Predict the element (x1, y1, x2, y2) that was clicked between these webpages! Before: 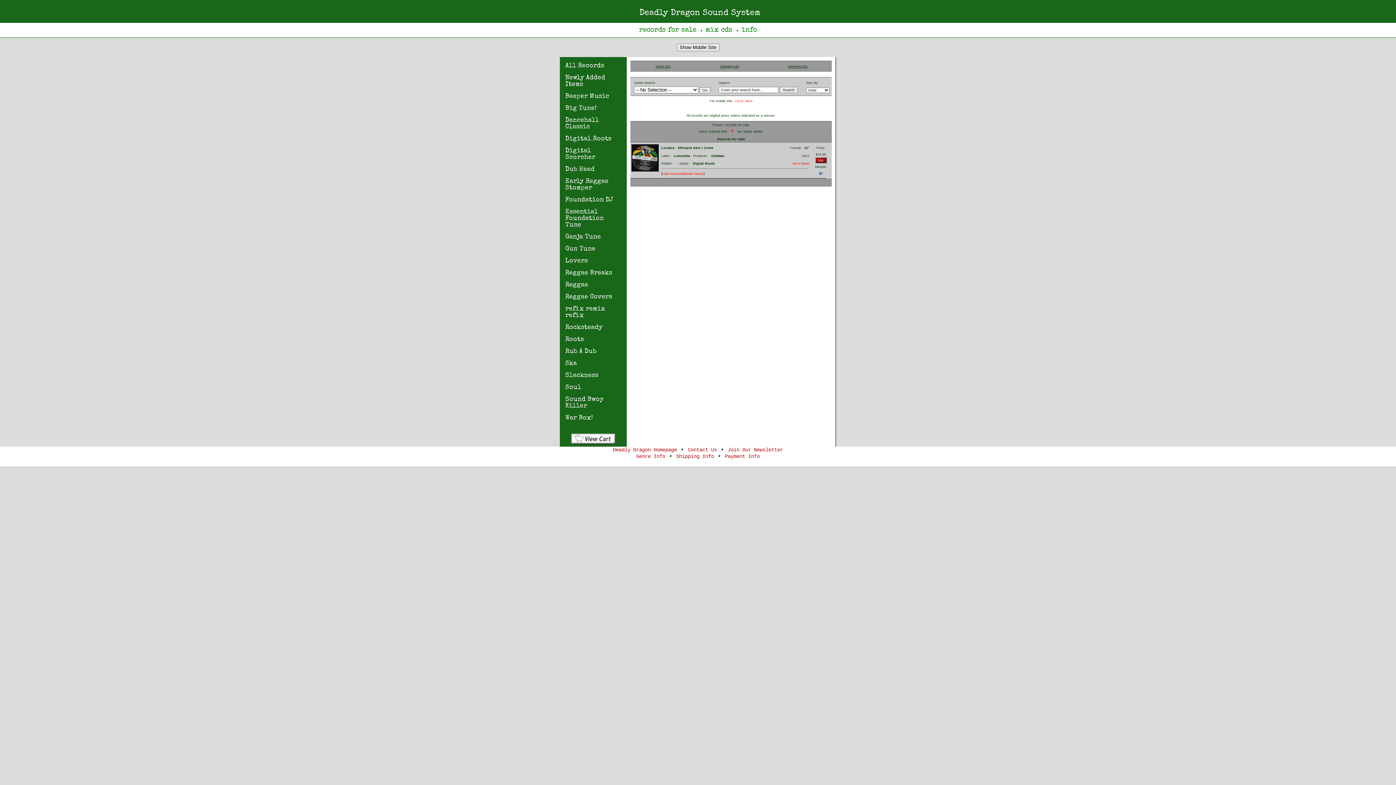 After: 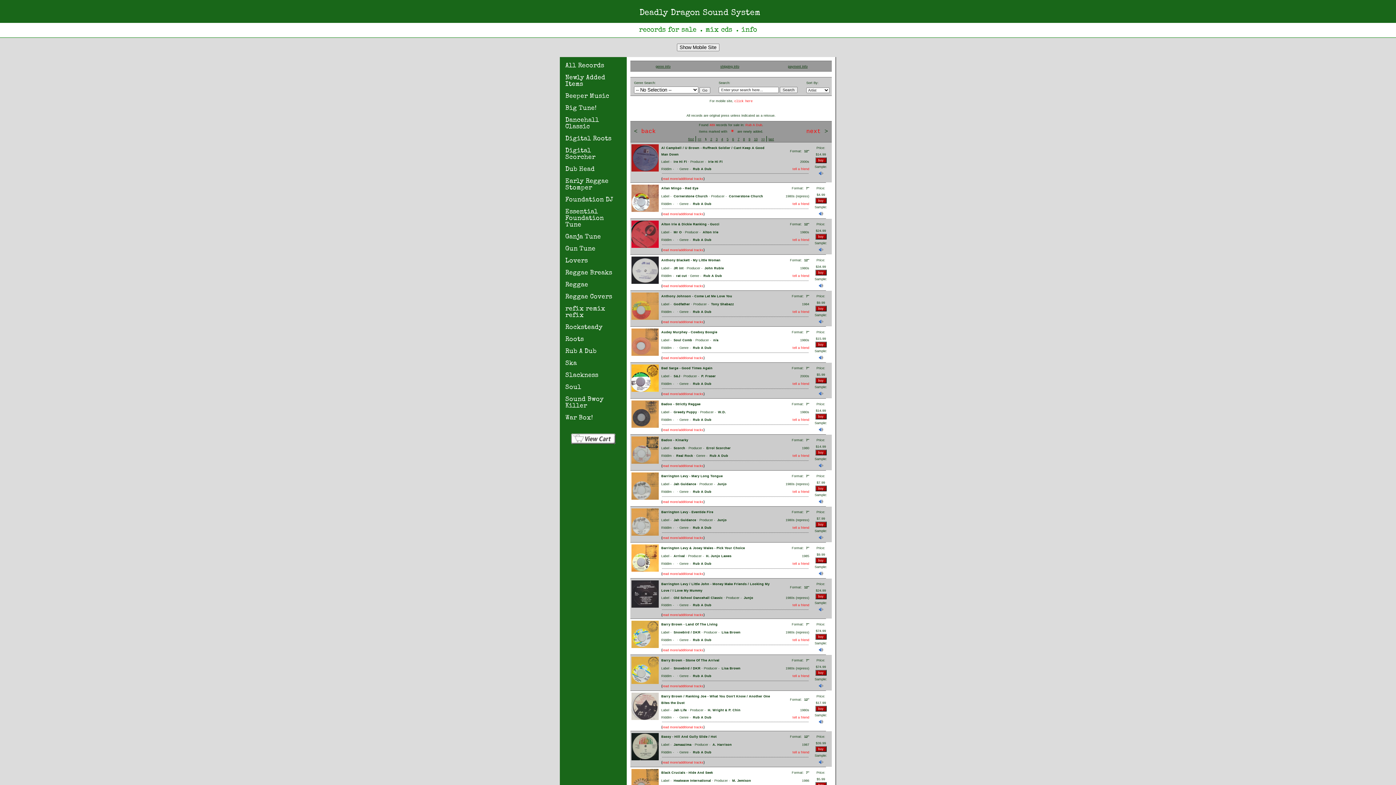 Action: bbox: (565, 348, 596, 354) label: Rub A Dub